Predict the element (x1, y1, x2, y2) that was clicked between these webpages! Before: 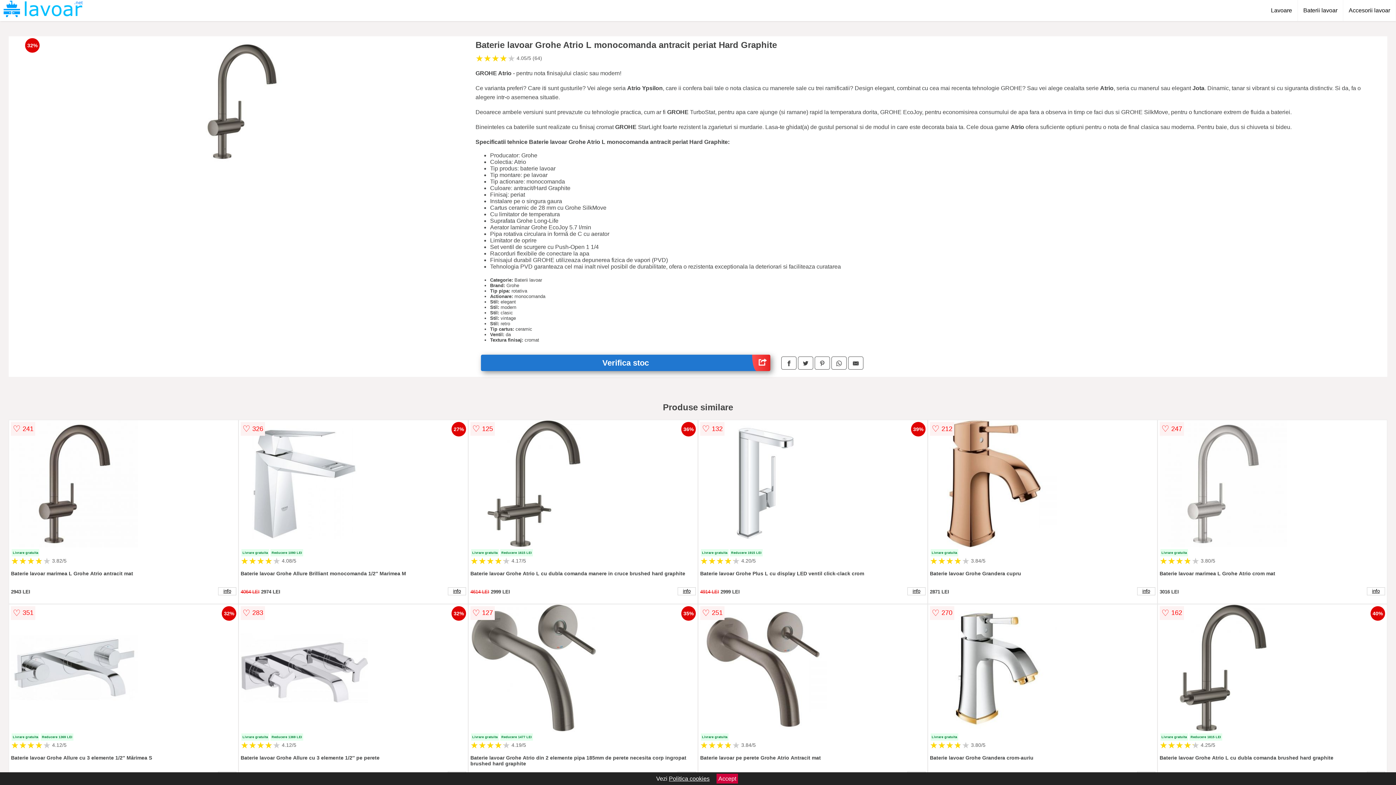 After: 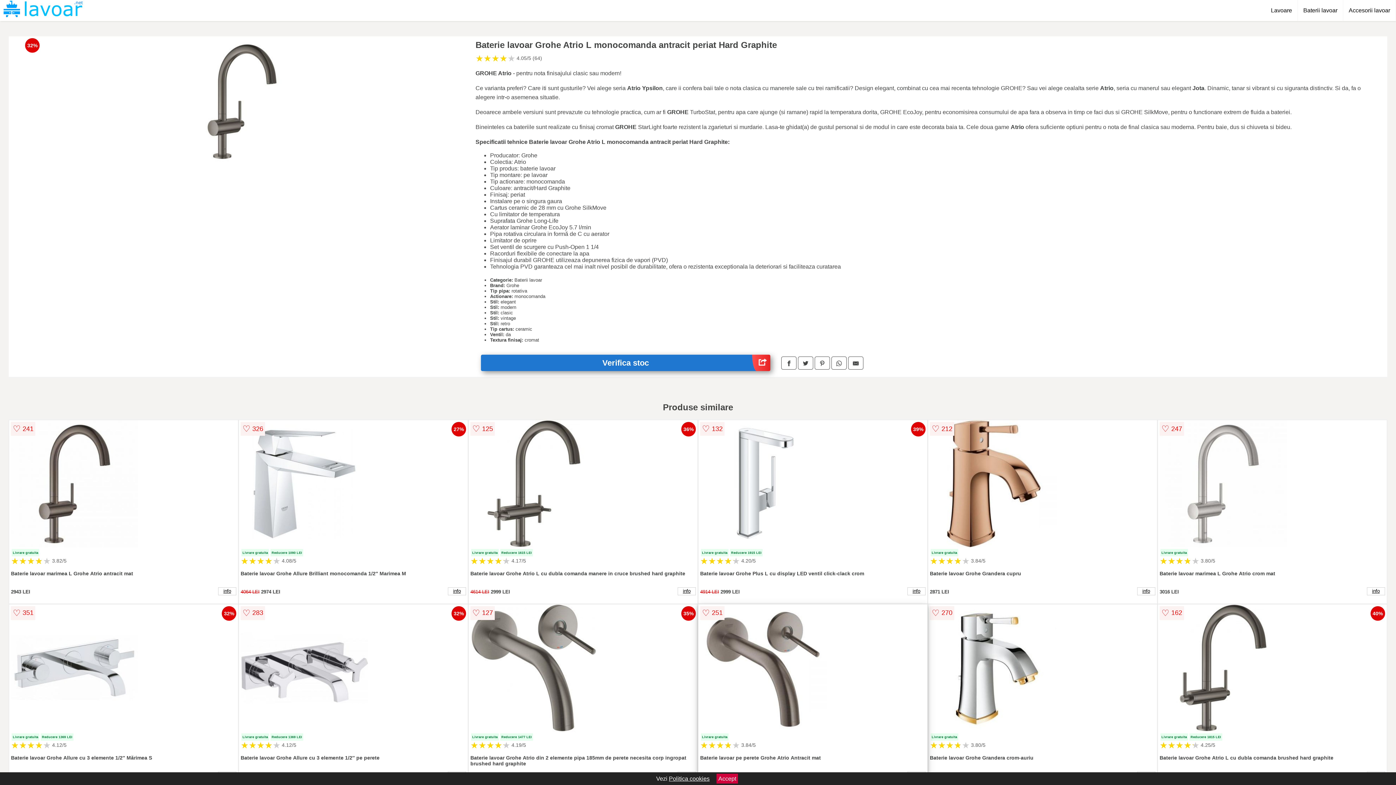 Action: bbox: (700, 604, 925, 733)